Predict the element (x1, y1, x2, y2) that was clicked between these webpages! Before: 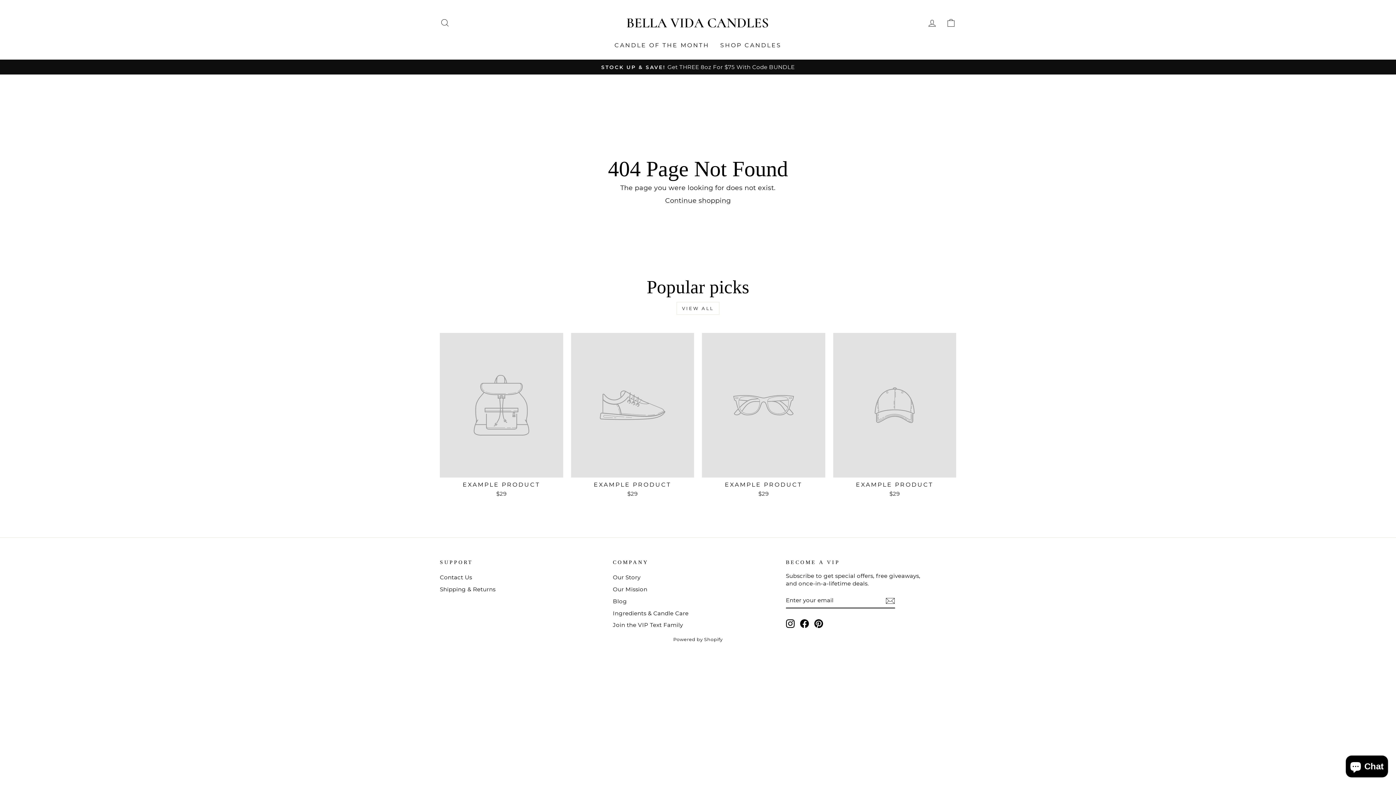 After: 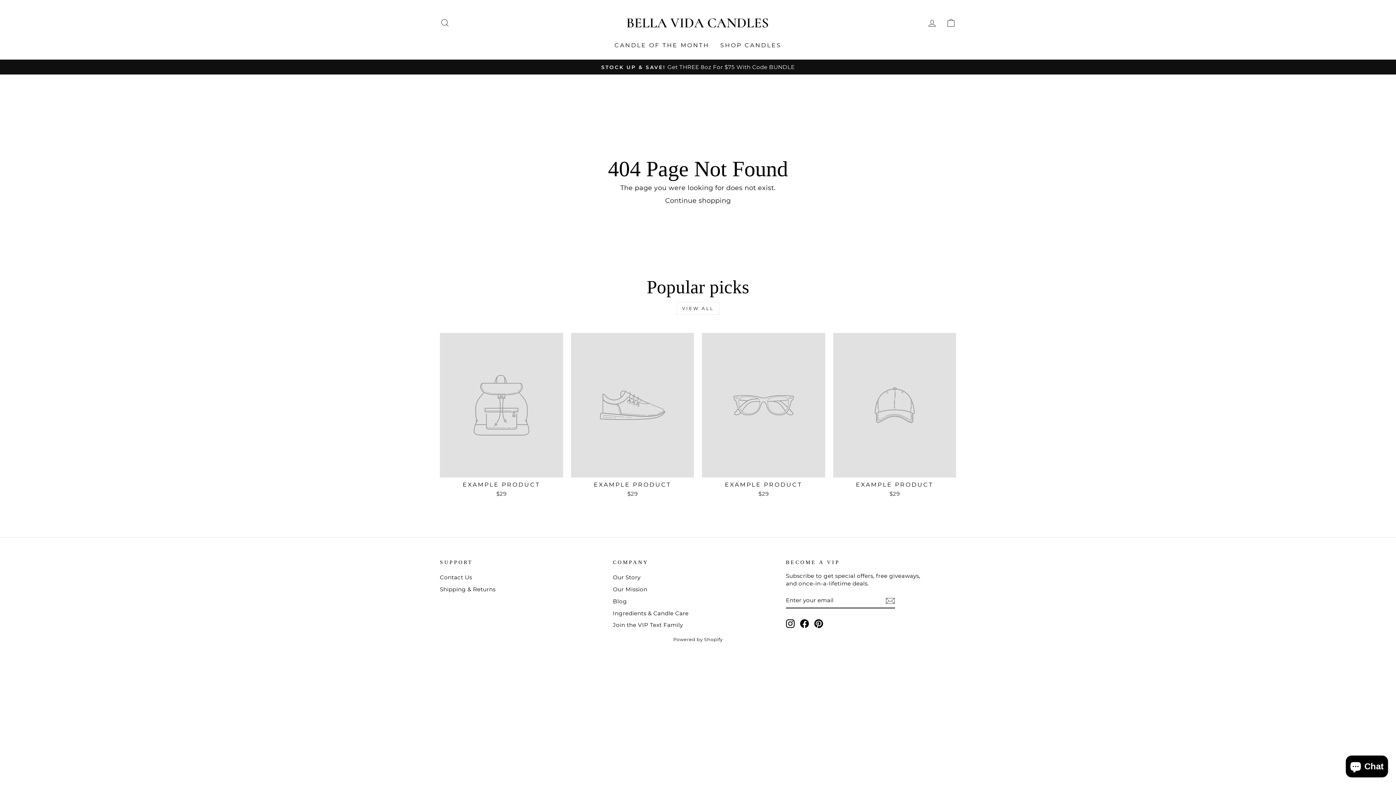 Action: bbox: (702, 332, 825, 499) label: EXAMPLE PRODUCT
$29